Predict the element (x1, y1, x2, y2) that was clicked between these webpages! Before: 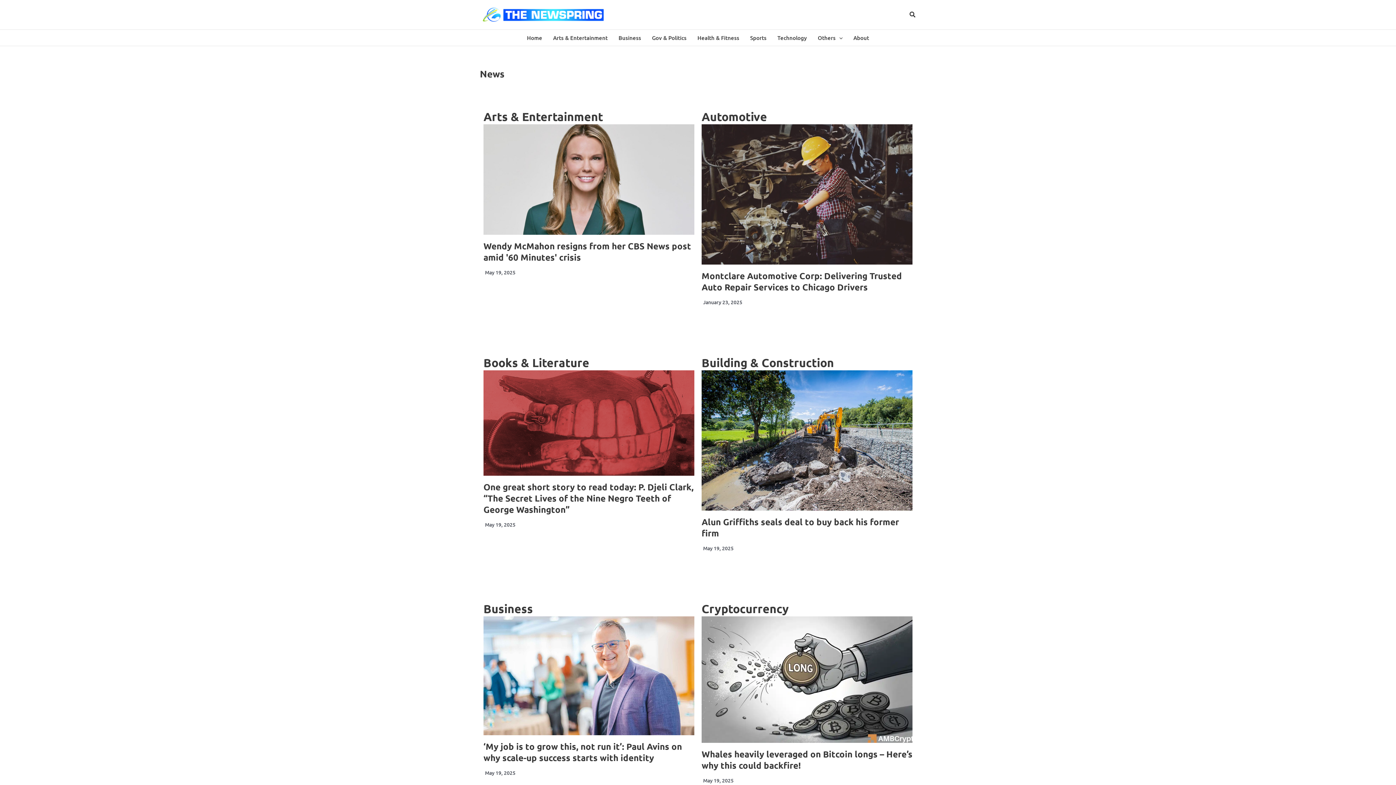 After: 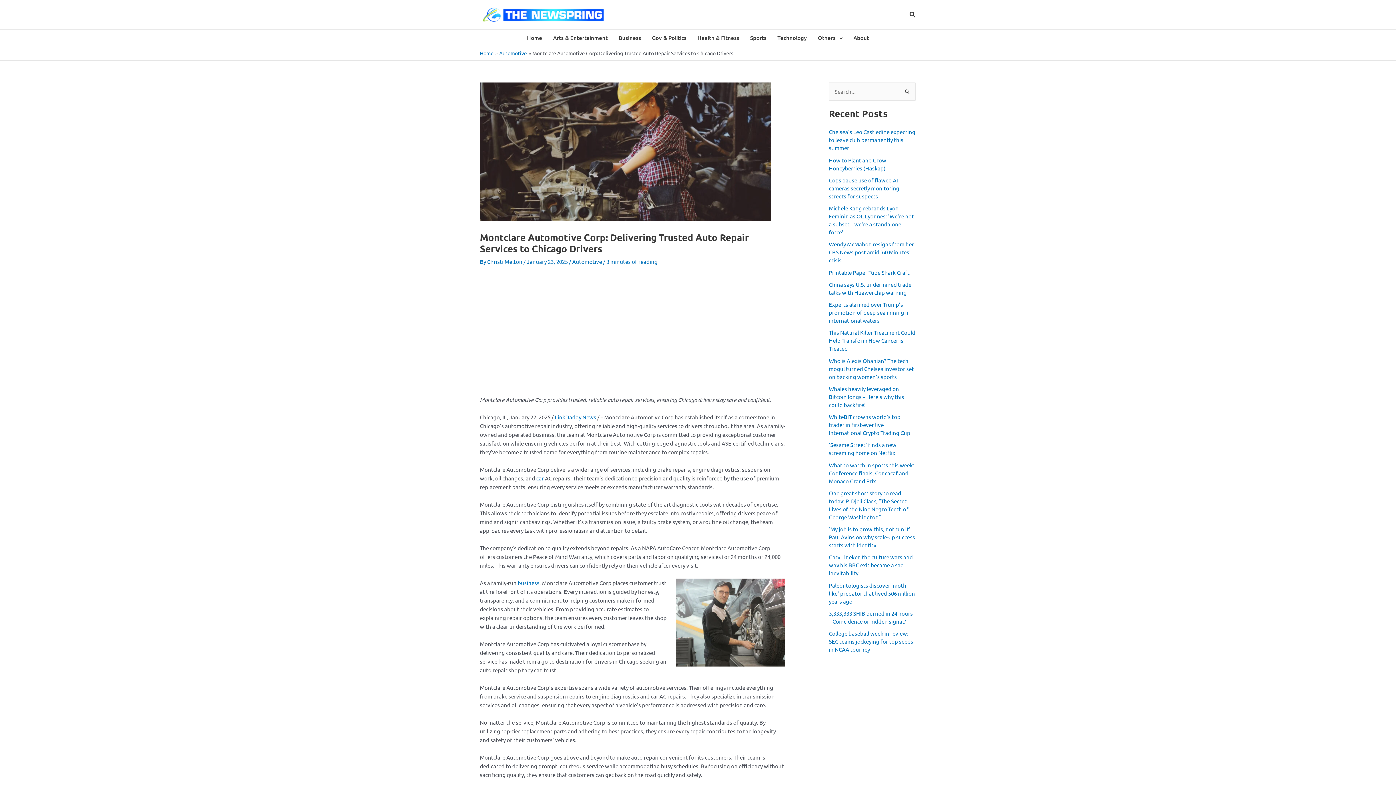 Action: bbox: (701, 124, 912, 264)